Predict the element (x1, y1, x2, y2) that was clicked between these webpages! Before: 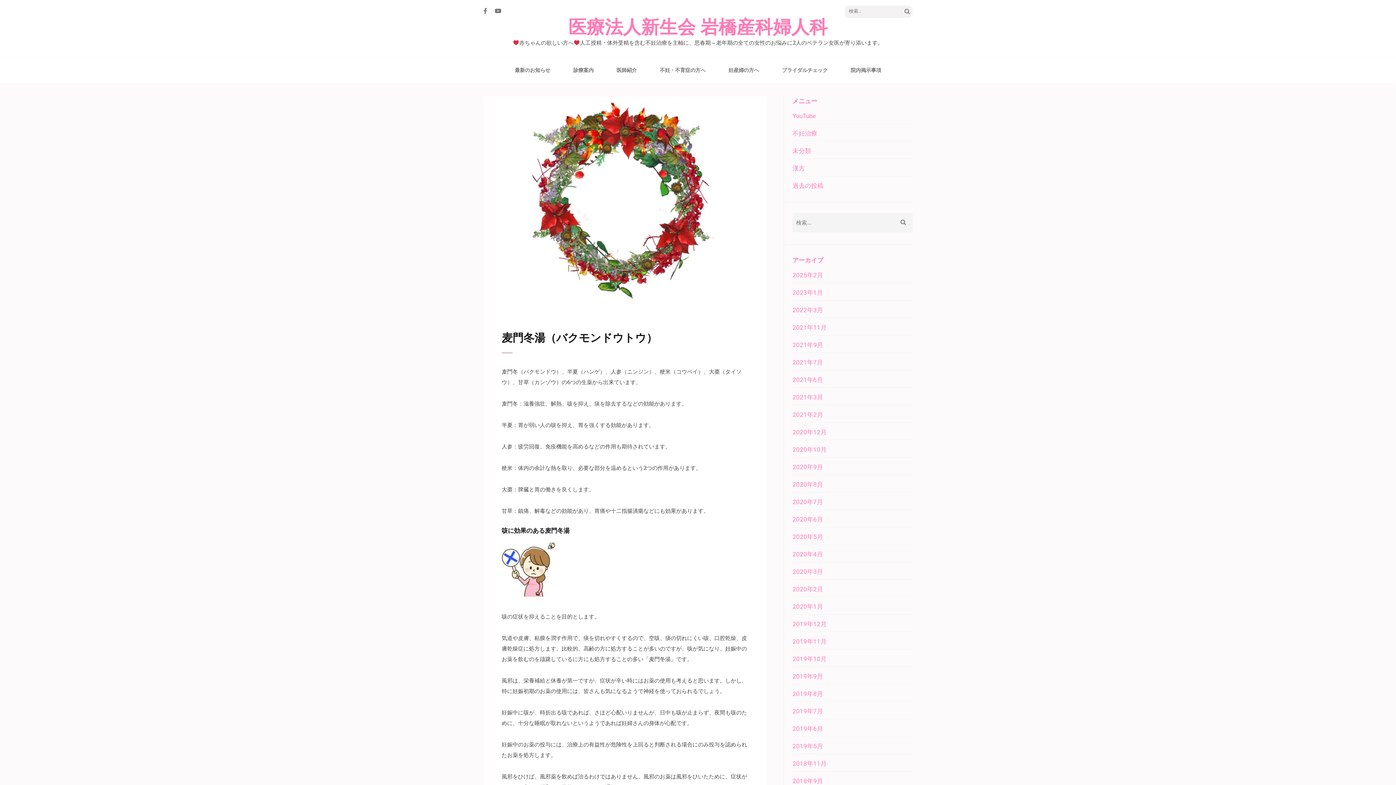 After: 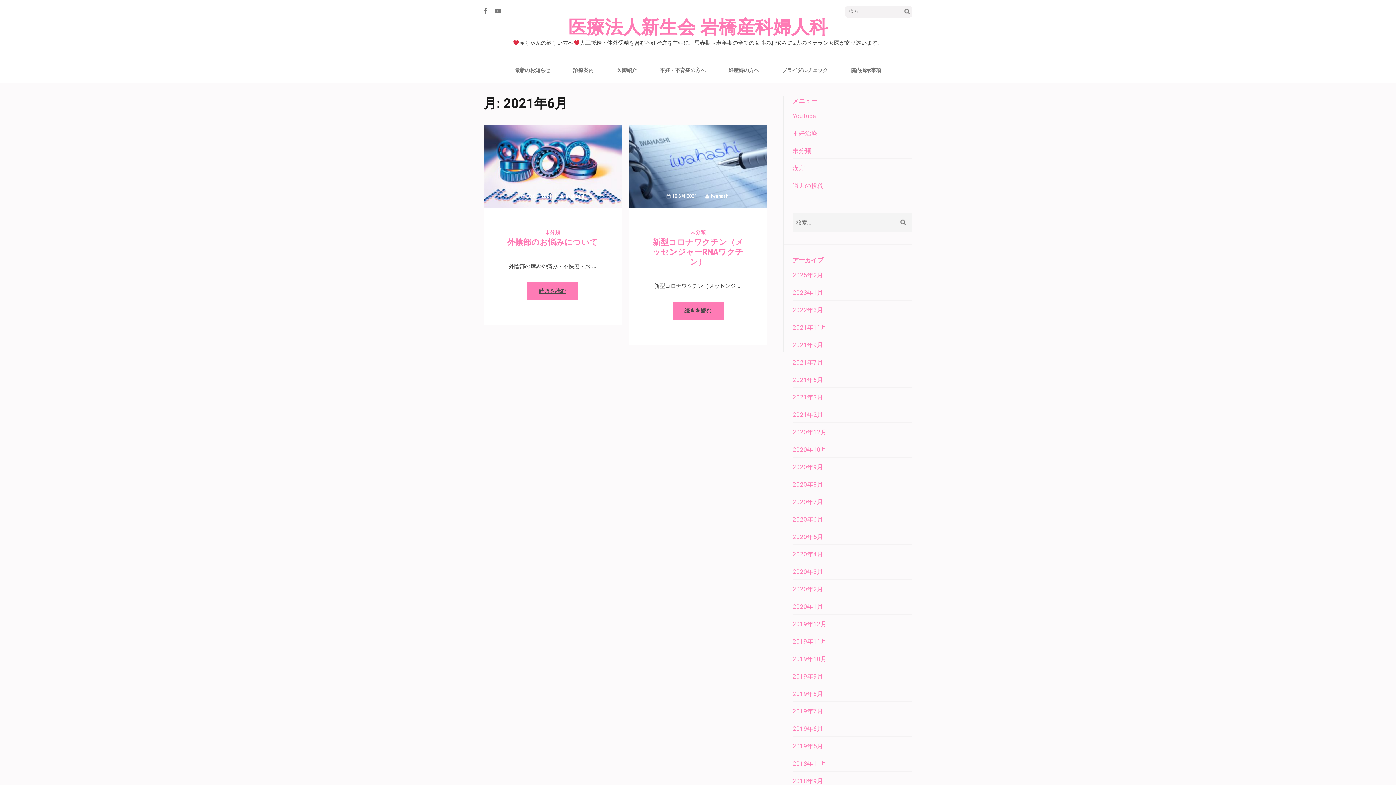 Action: bbox: (792, 376, 823, 383) label: 2021年6月